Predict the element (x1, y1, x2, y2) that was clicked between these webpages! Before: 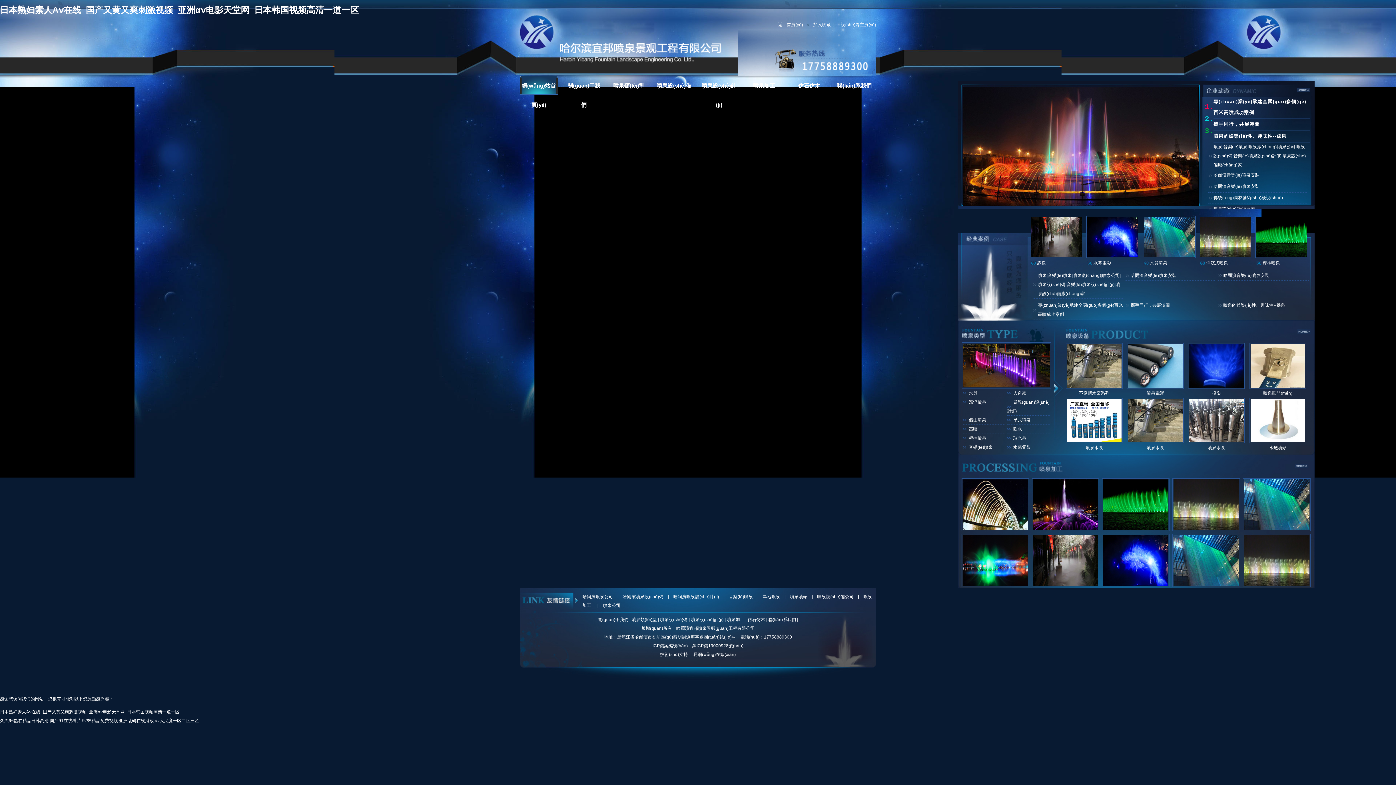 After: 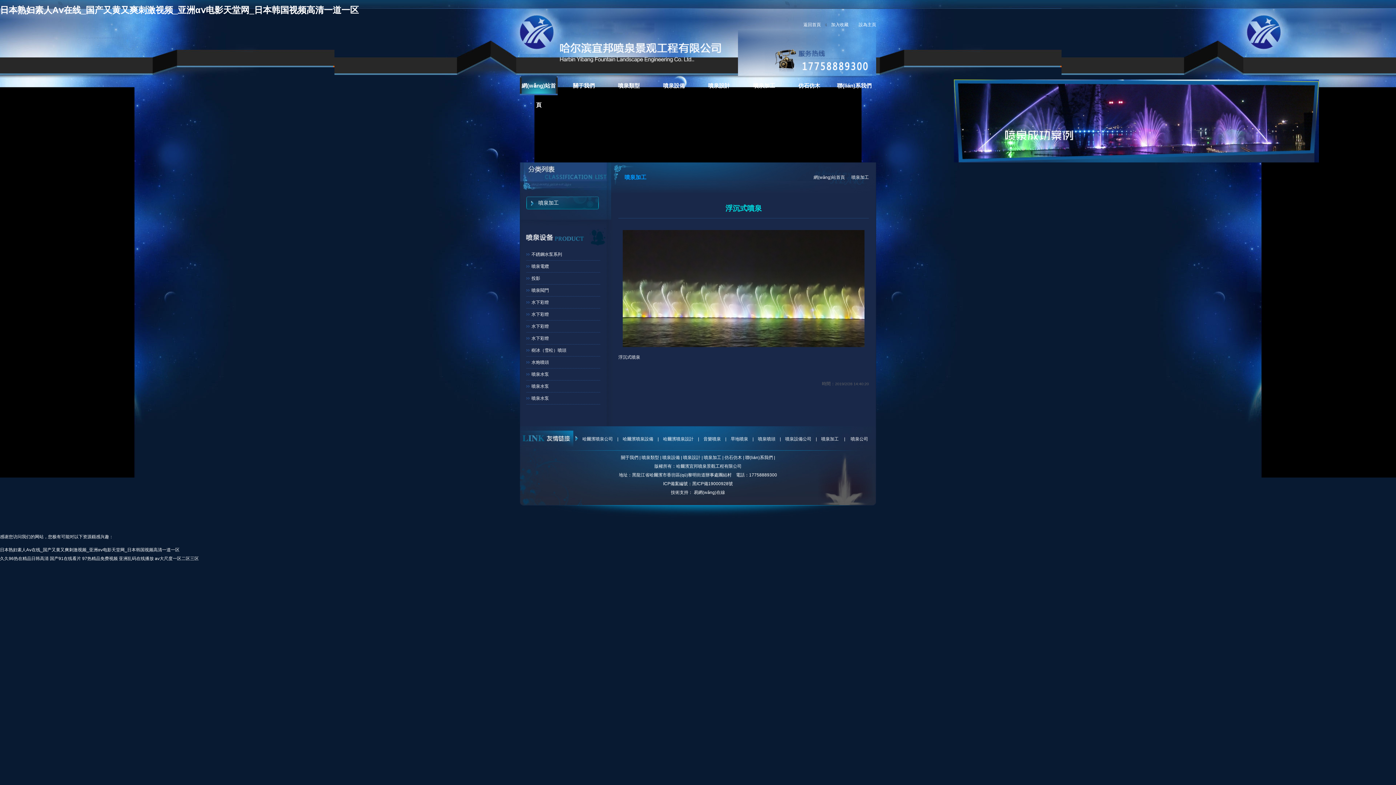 Action: bbox: (1172, 527, 1240, 532)